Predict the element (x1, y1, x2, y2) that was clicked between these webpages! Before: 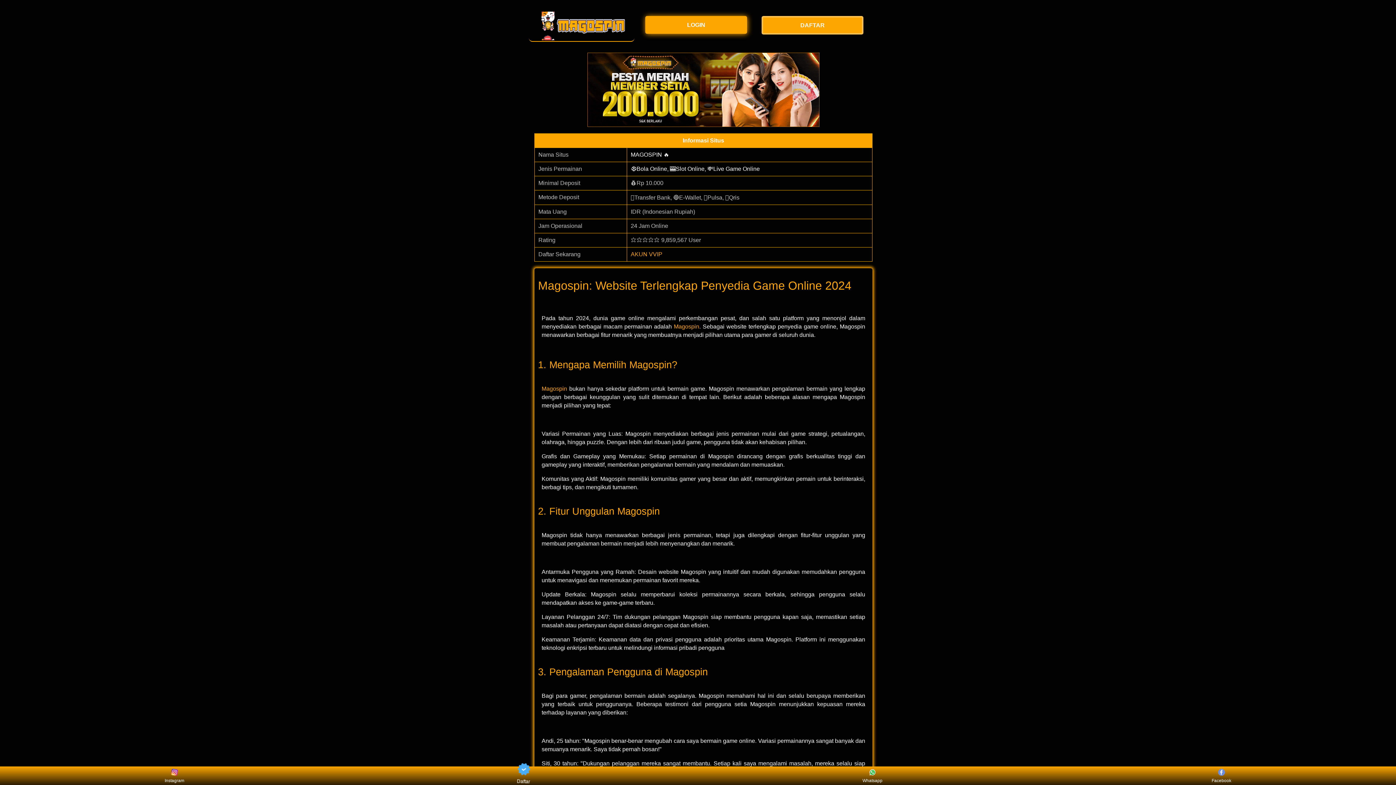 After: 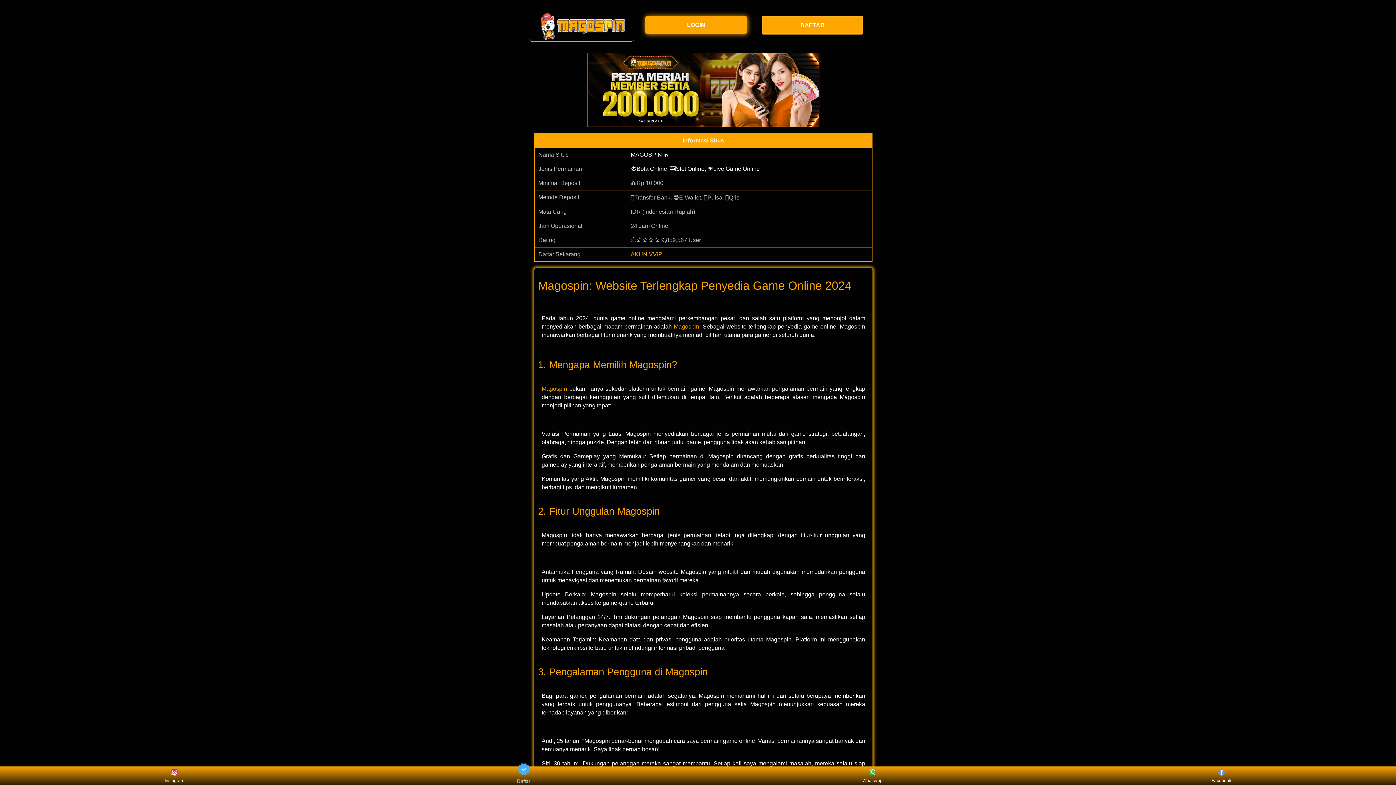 Action: bbox: (529, 11, 634, 41)